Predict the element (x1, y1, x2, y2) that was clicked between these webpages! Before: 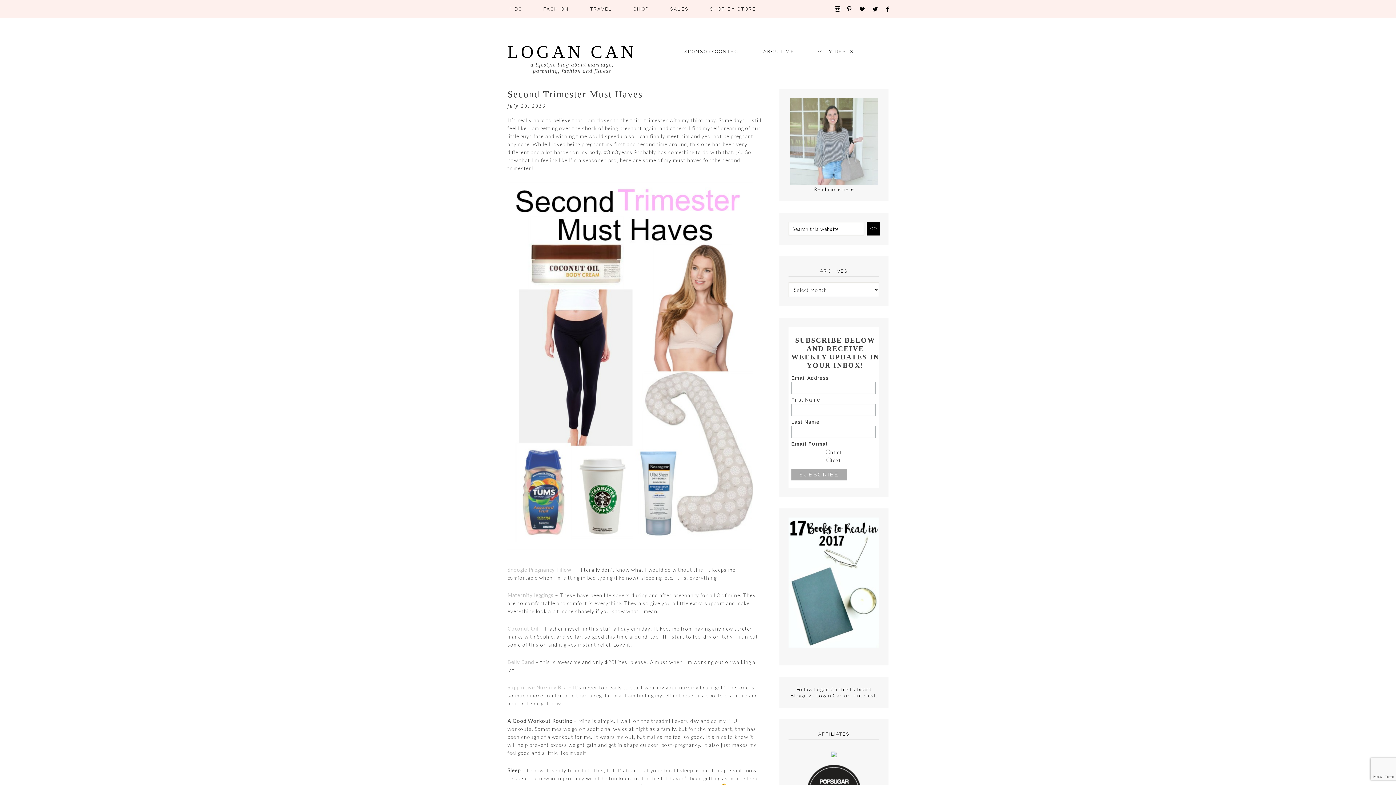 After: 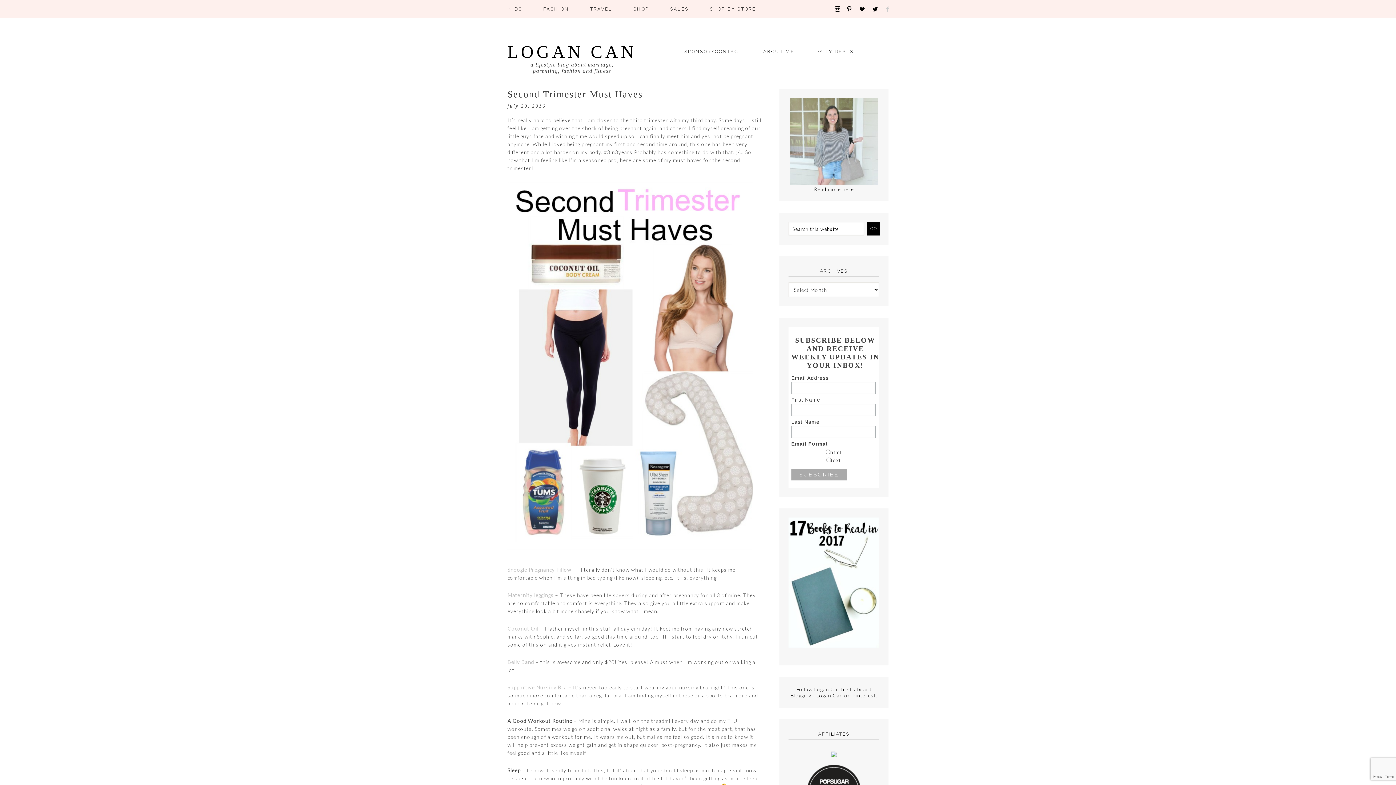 Action: bbox: (884, 6, 897, 12)